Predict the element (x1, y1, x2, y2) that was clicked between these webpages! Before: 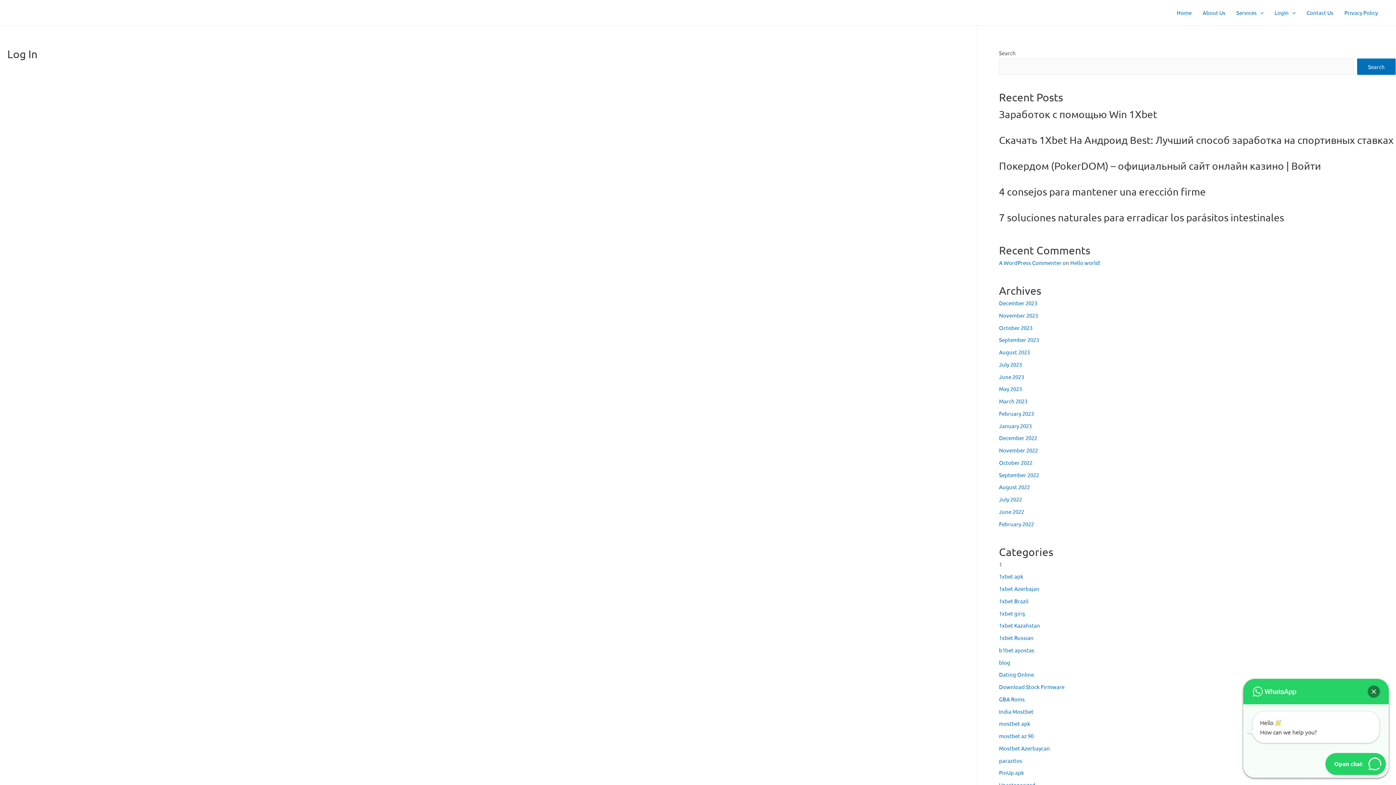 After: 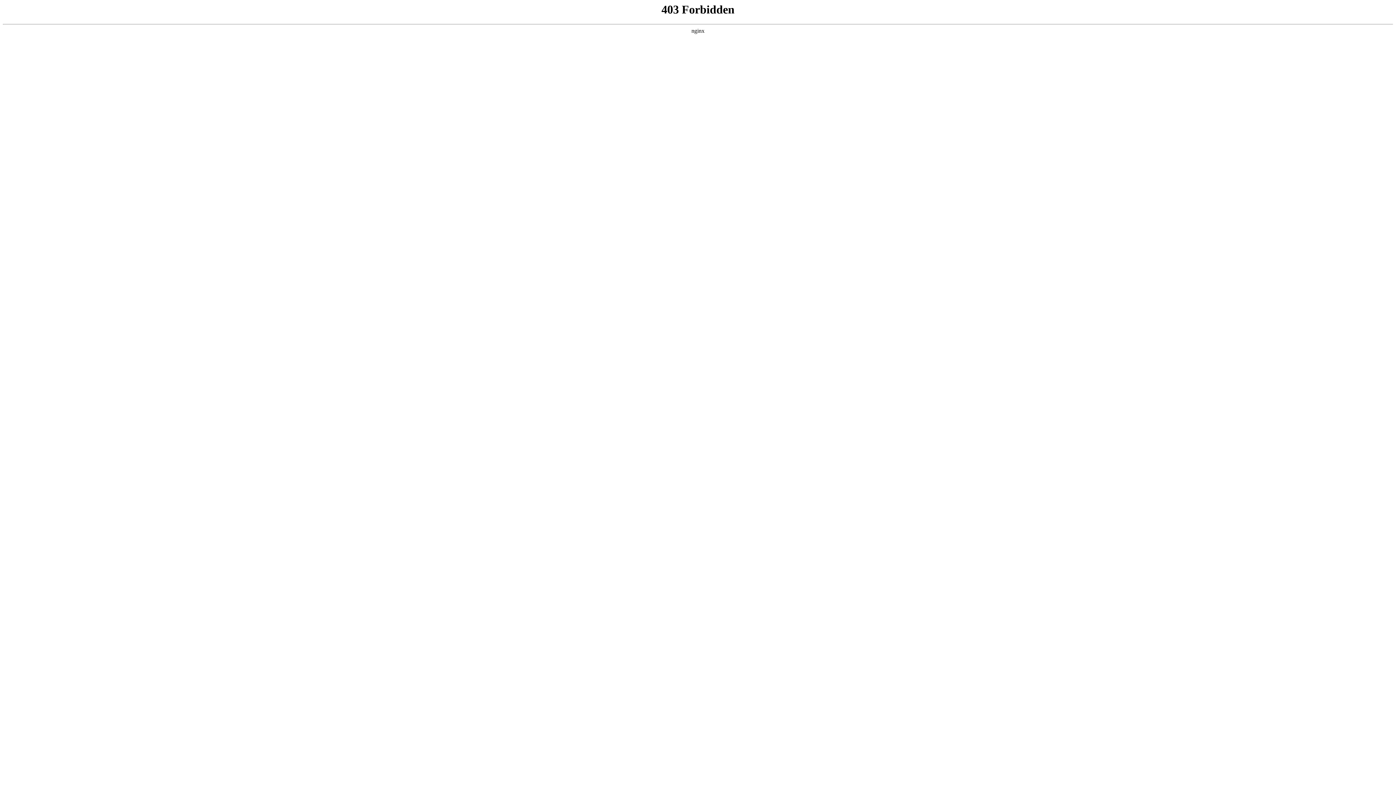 Action: bbox: (999, 259, 1061, 266) label: A WordPress Commenter